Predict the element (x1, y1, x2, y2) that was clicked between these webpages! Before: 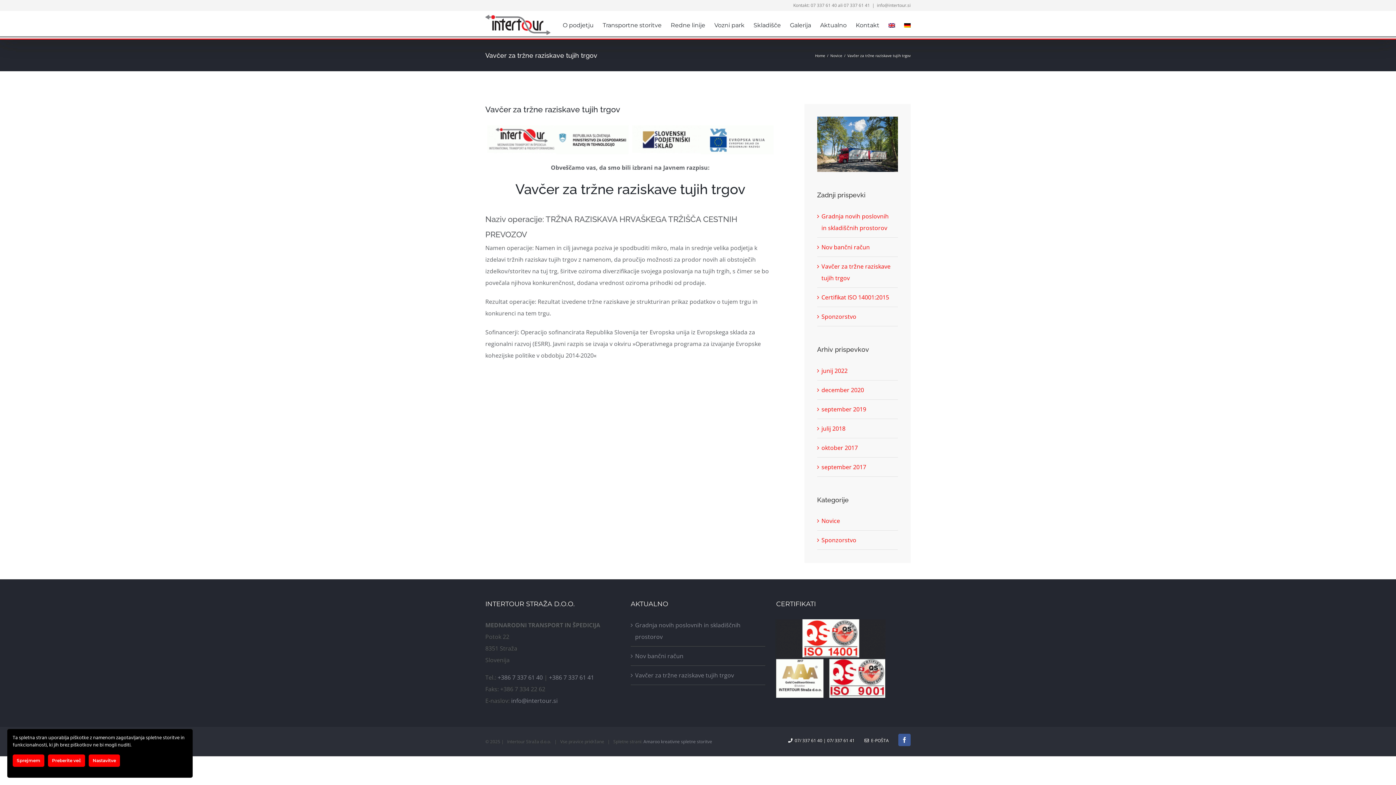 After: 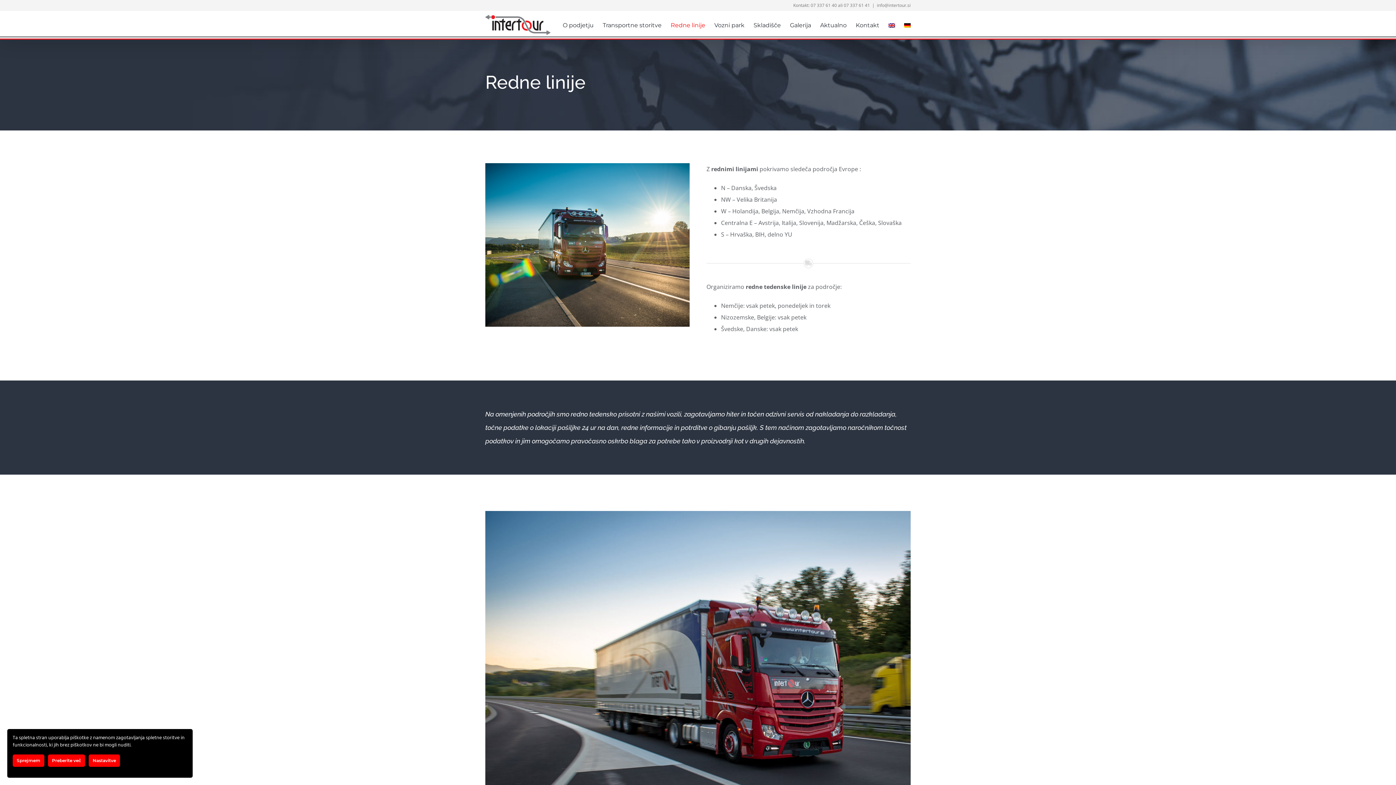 Action: label: Redne linije bbox: (670, 11, 705, 39)